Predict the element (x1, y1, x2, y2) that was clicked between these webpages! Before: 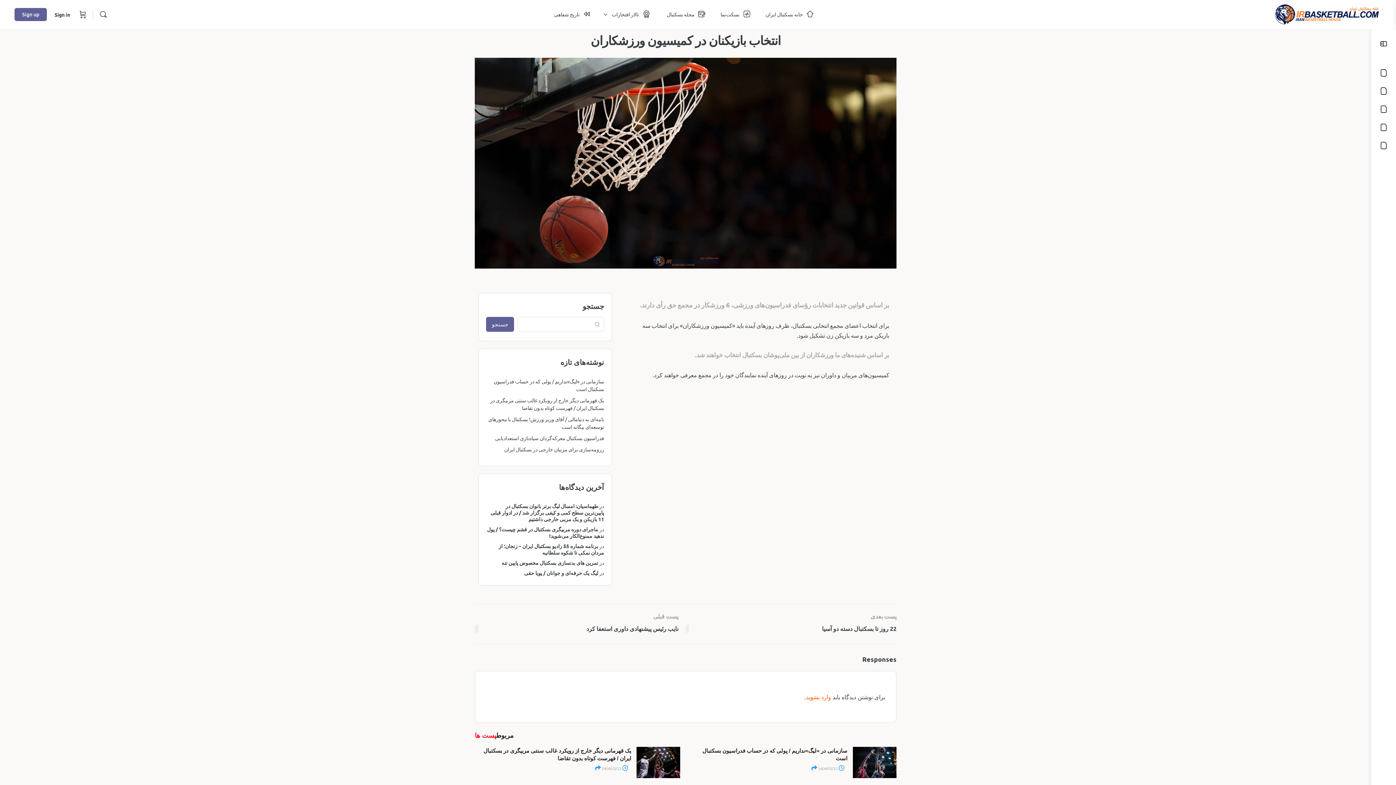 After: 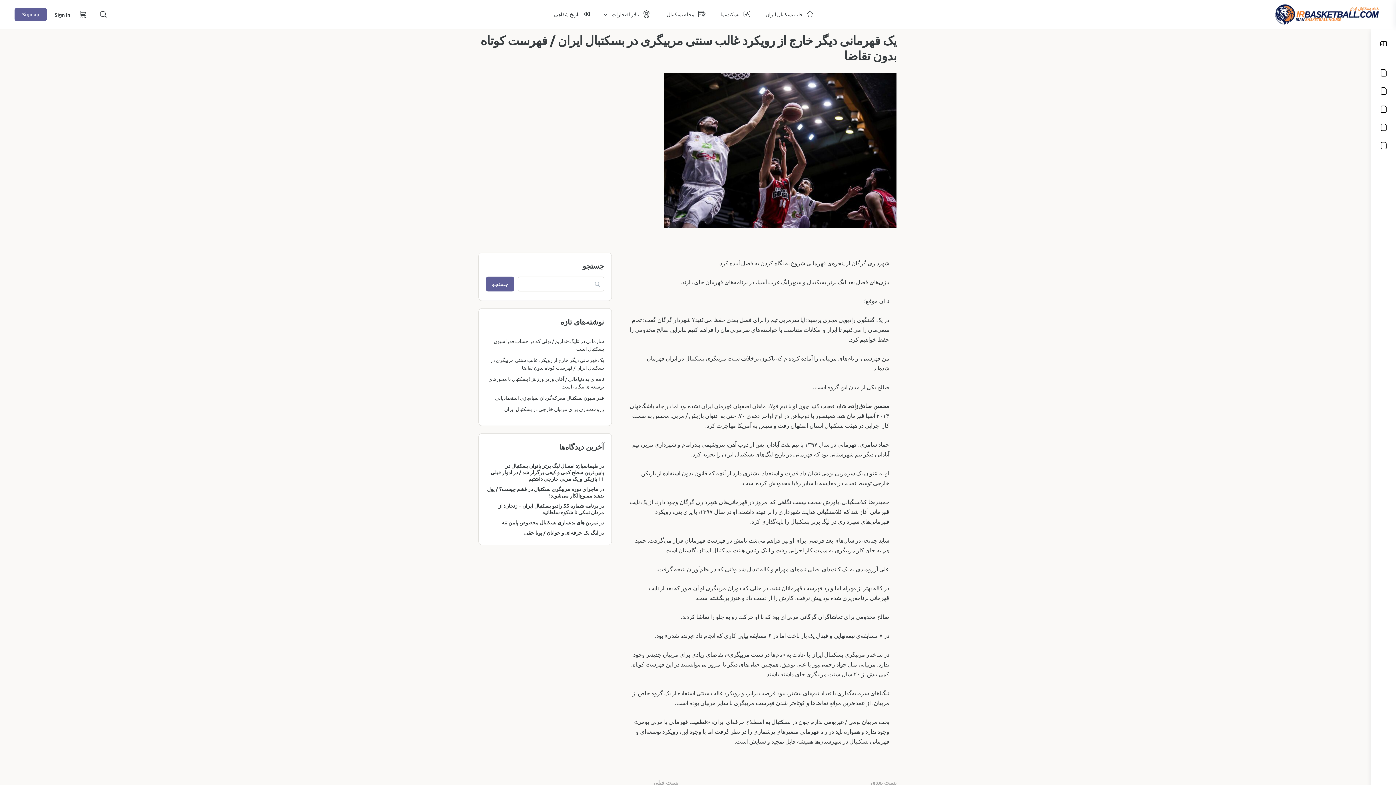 Action: bbox: (636, 747, 680, 778)